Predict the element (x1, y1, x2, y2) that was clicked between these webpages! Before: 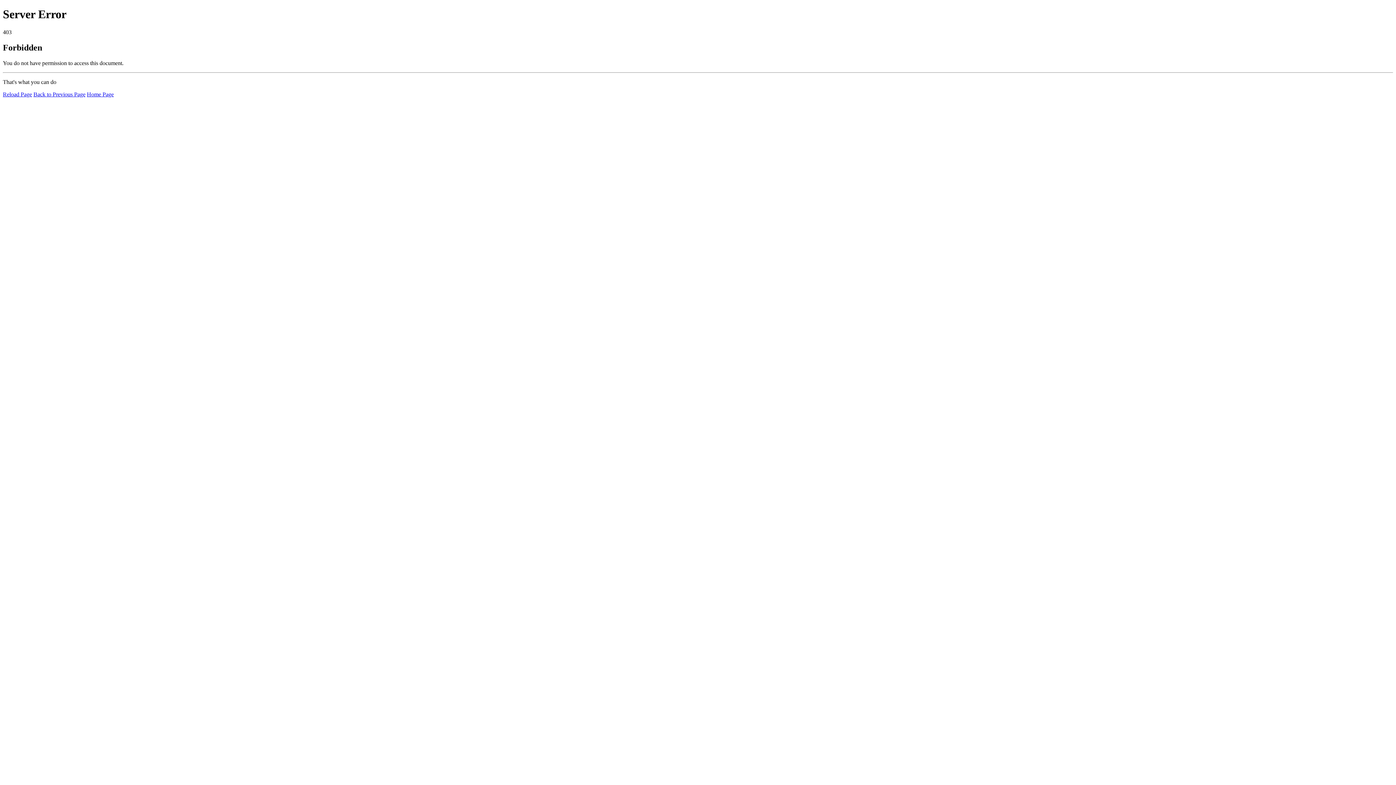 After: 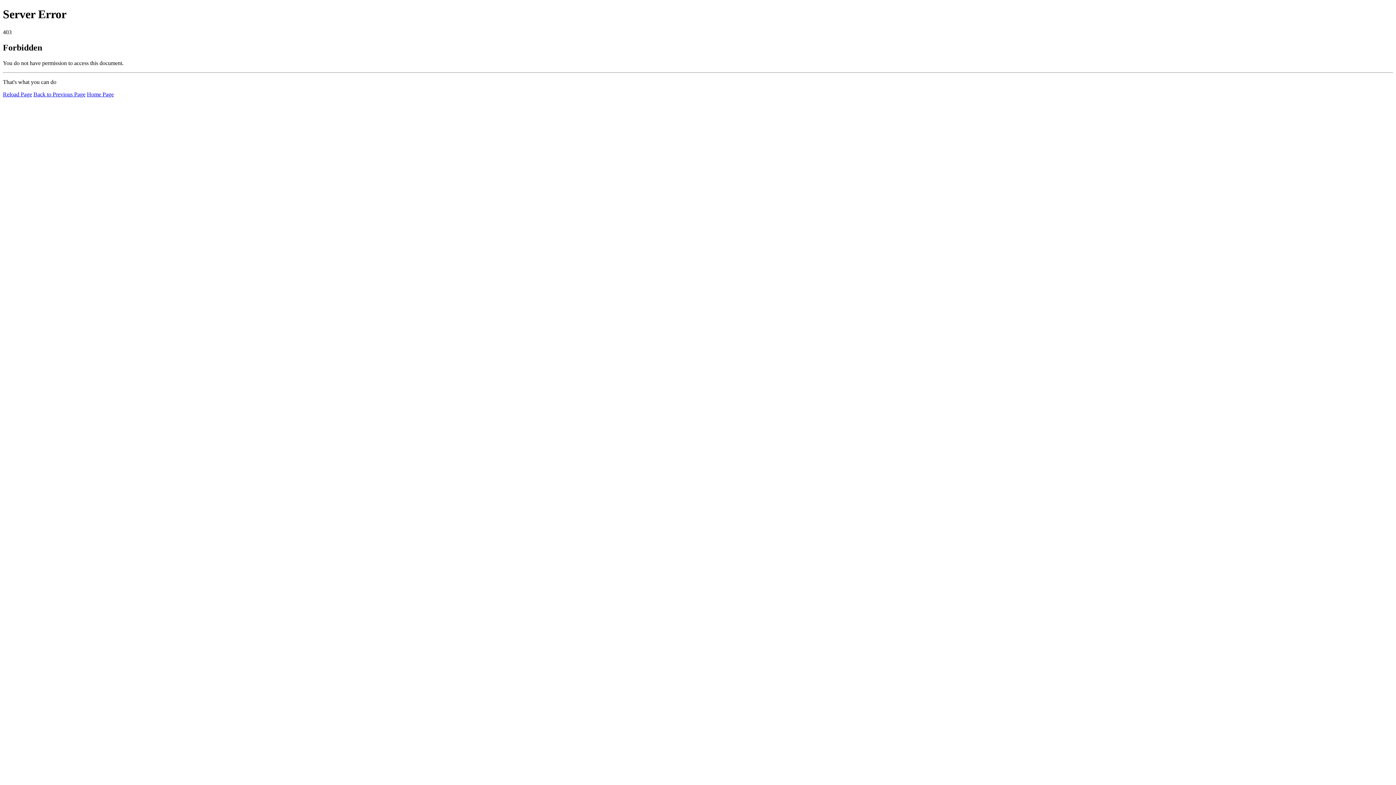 Action: bbox: (2, 91, 32, 97) label: Reload Page